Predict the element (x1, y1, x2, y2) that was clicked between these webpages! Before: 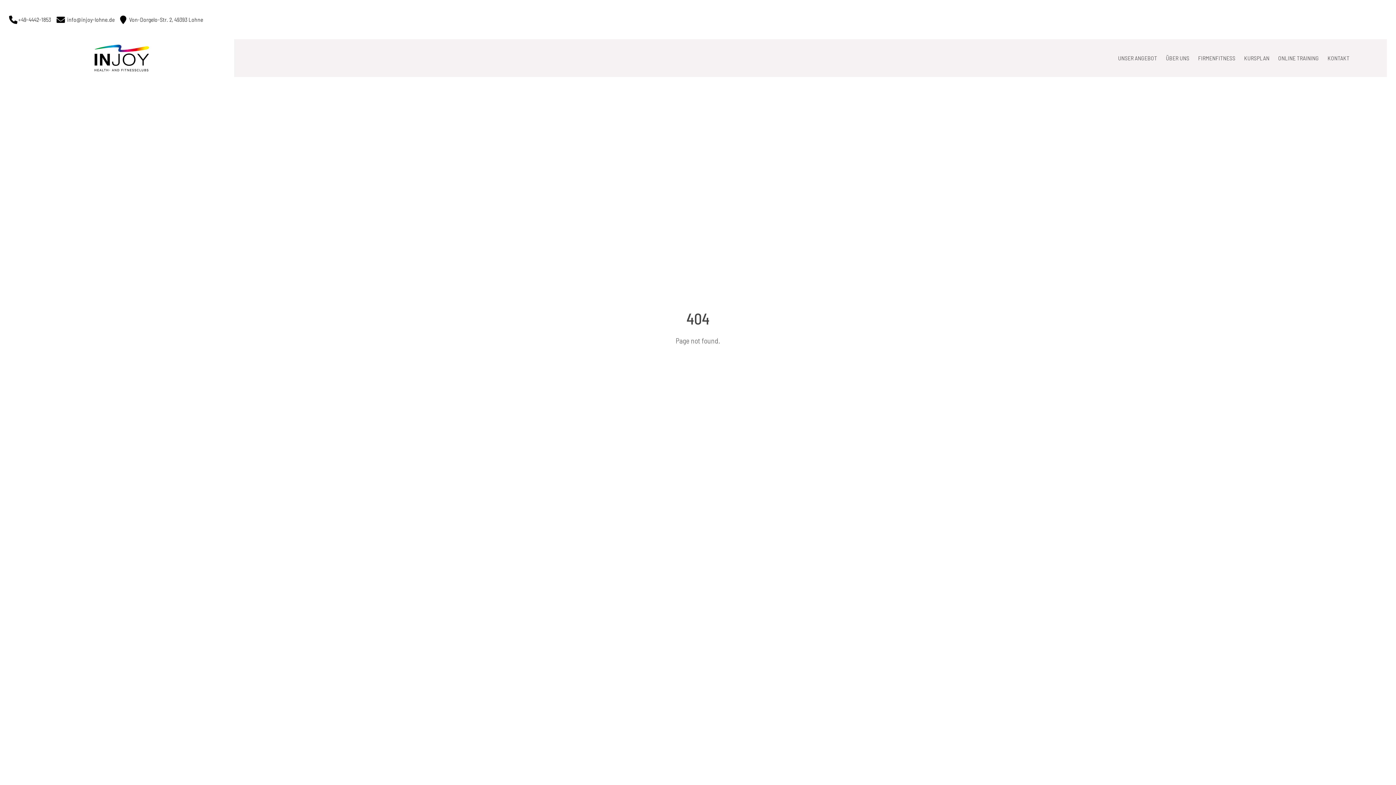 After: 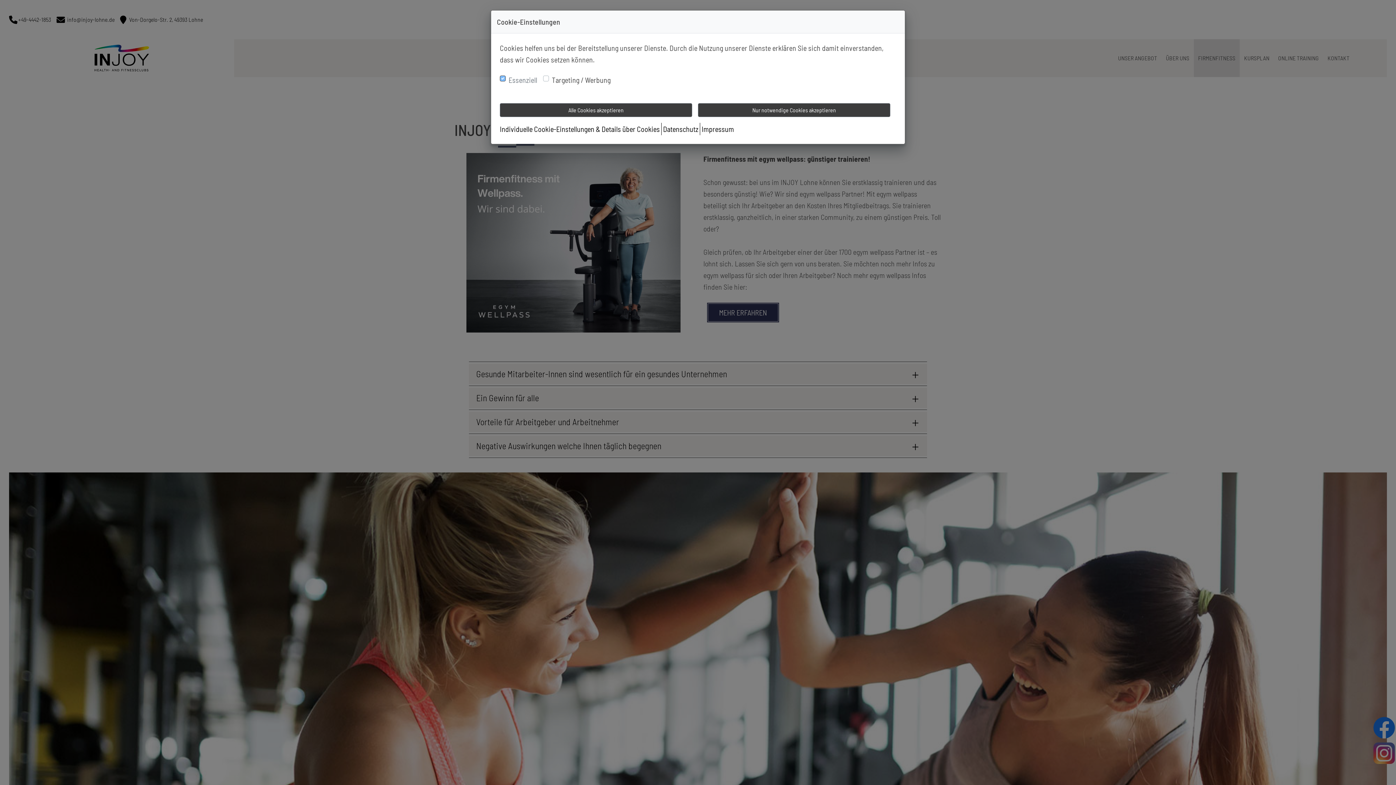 Action: bbox: (1198, 39, 1235, 77) label: FIRMENFITNESS